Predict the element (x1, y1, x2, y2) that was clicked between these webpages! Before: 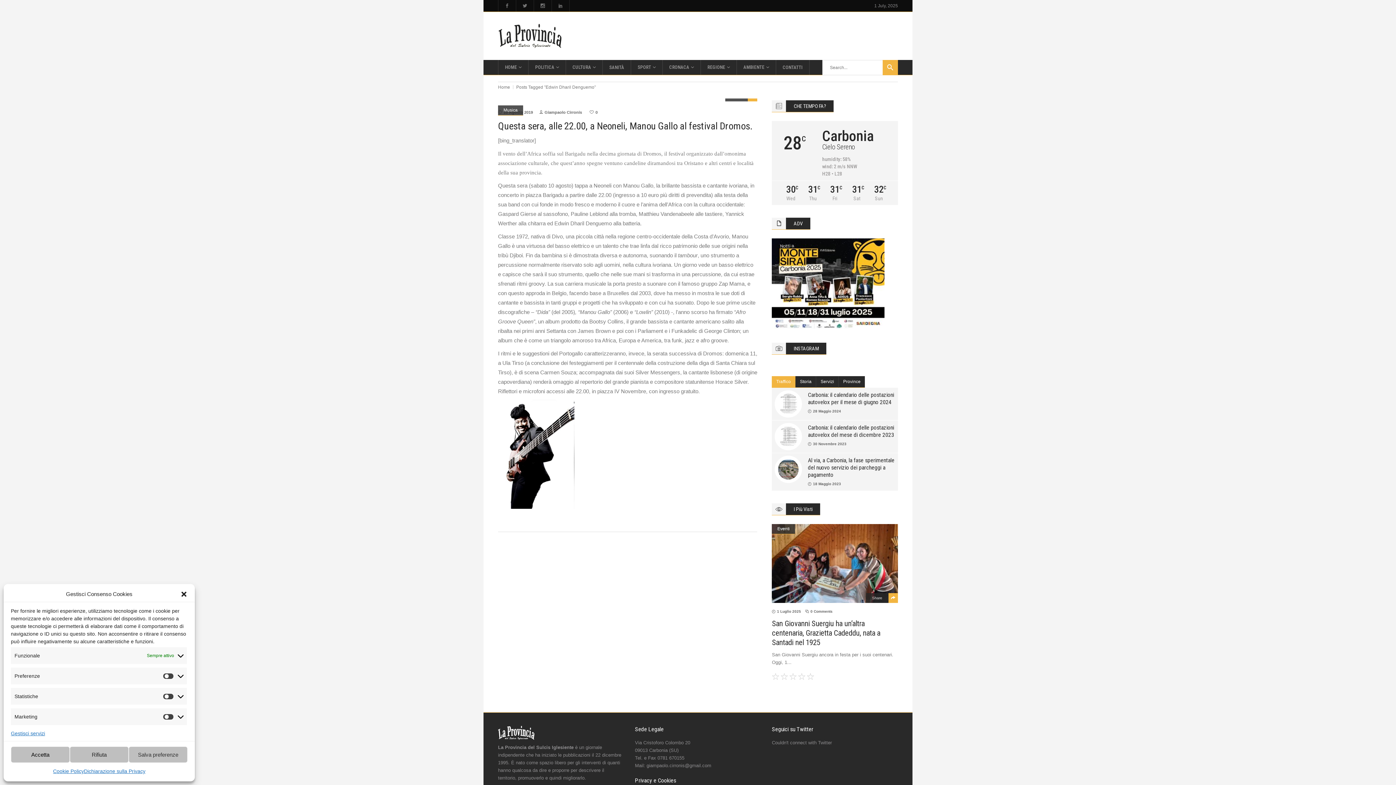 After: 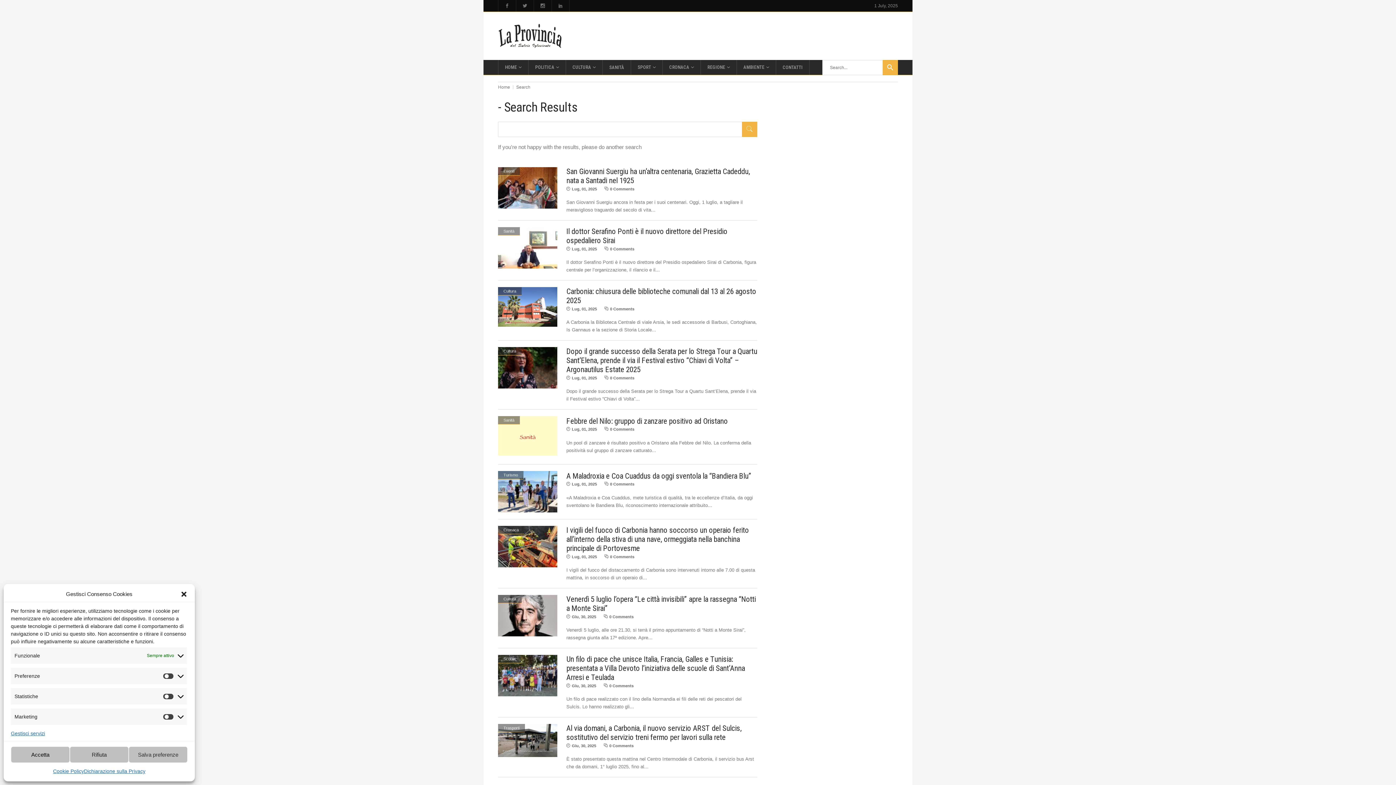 Action: bbox: (882, 60, 898, 75)